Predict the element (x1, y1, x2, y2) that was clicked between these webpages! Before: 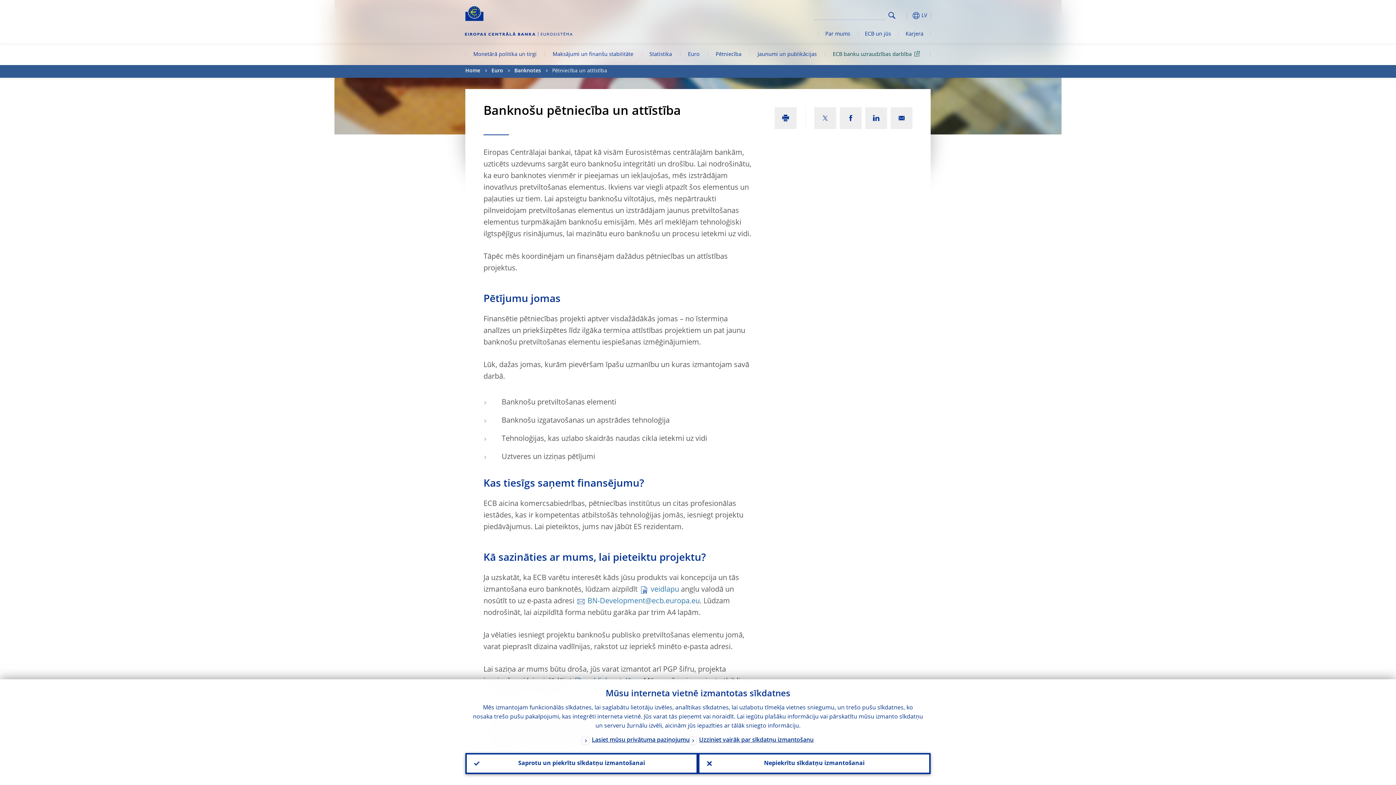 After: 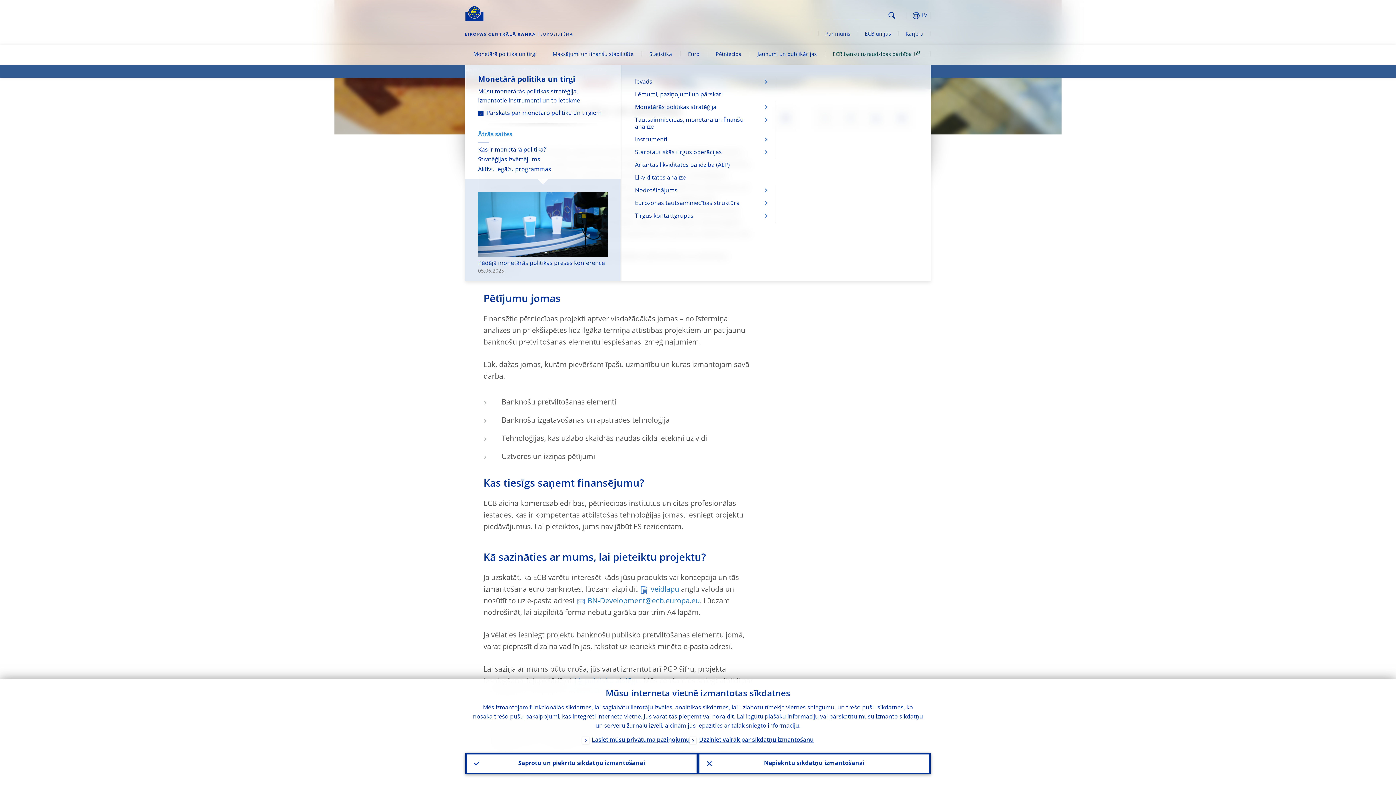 Action: label: Monetārā politika un tirgi bbox: (465, 45, 544, 65)